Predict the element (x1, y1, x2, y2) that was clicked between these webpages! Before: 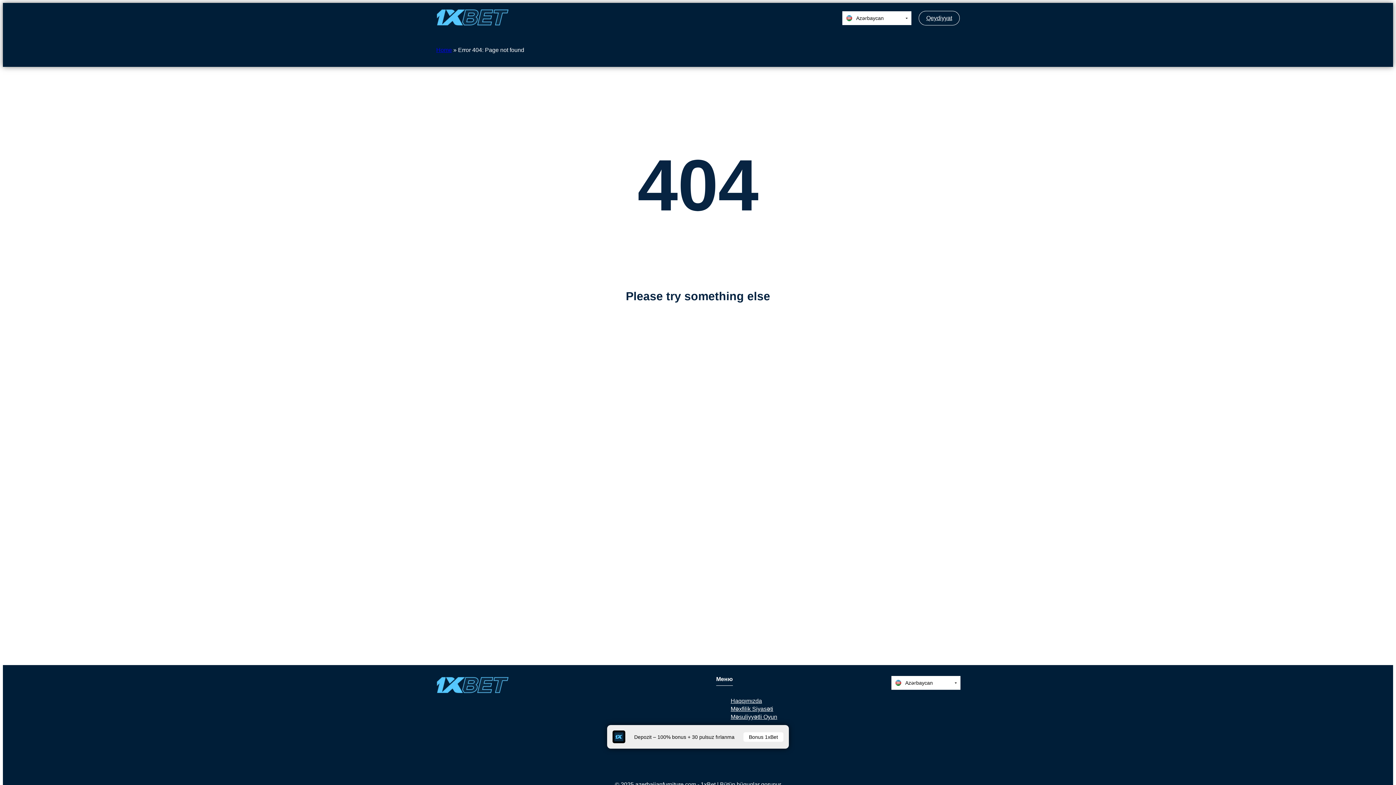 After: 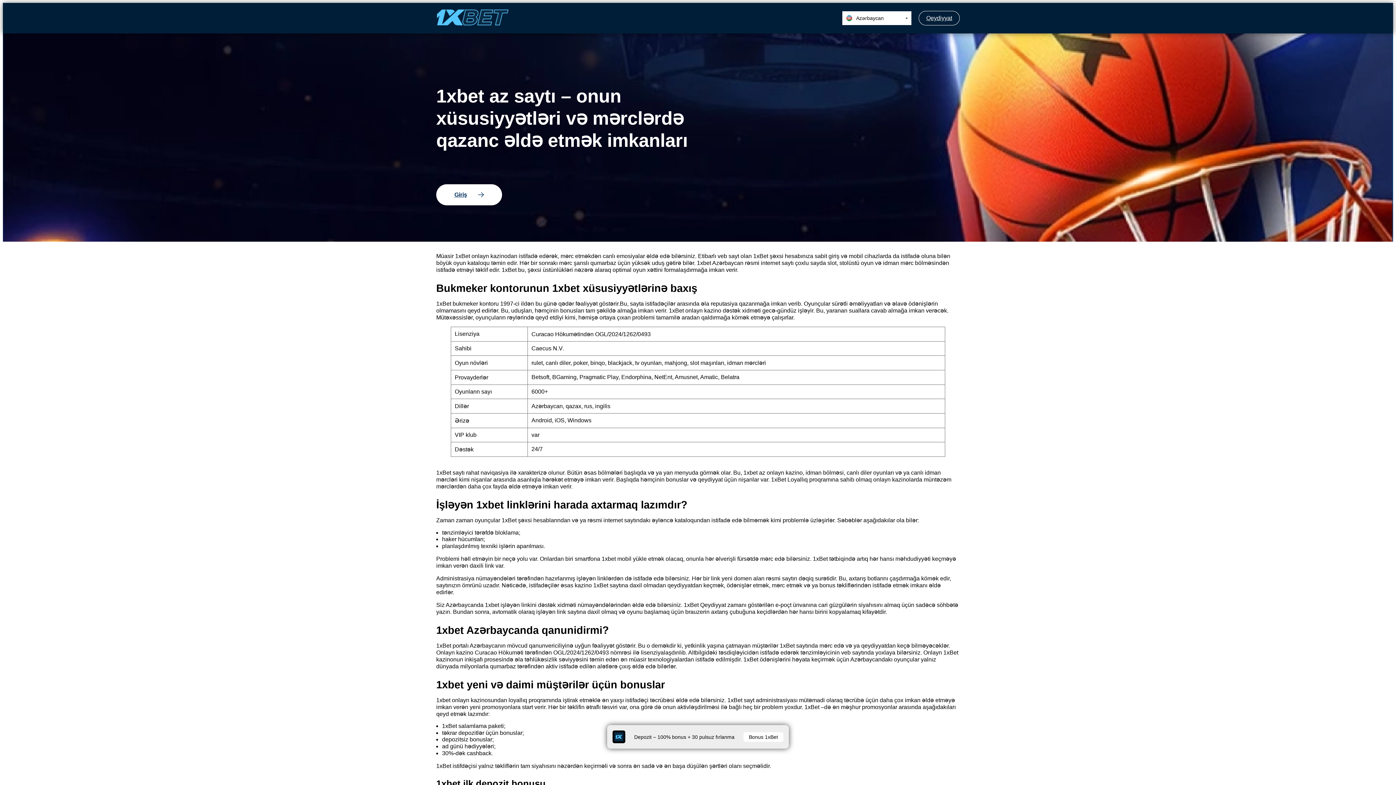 Action: label: Home bbox: (436, 46, 452, 53)